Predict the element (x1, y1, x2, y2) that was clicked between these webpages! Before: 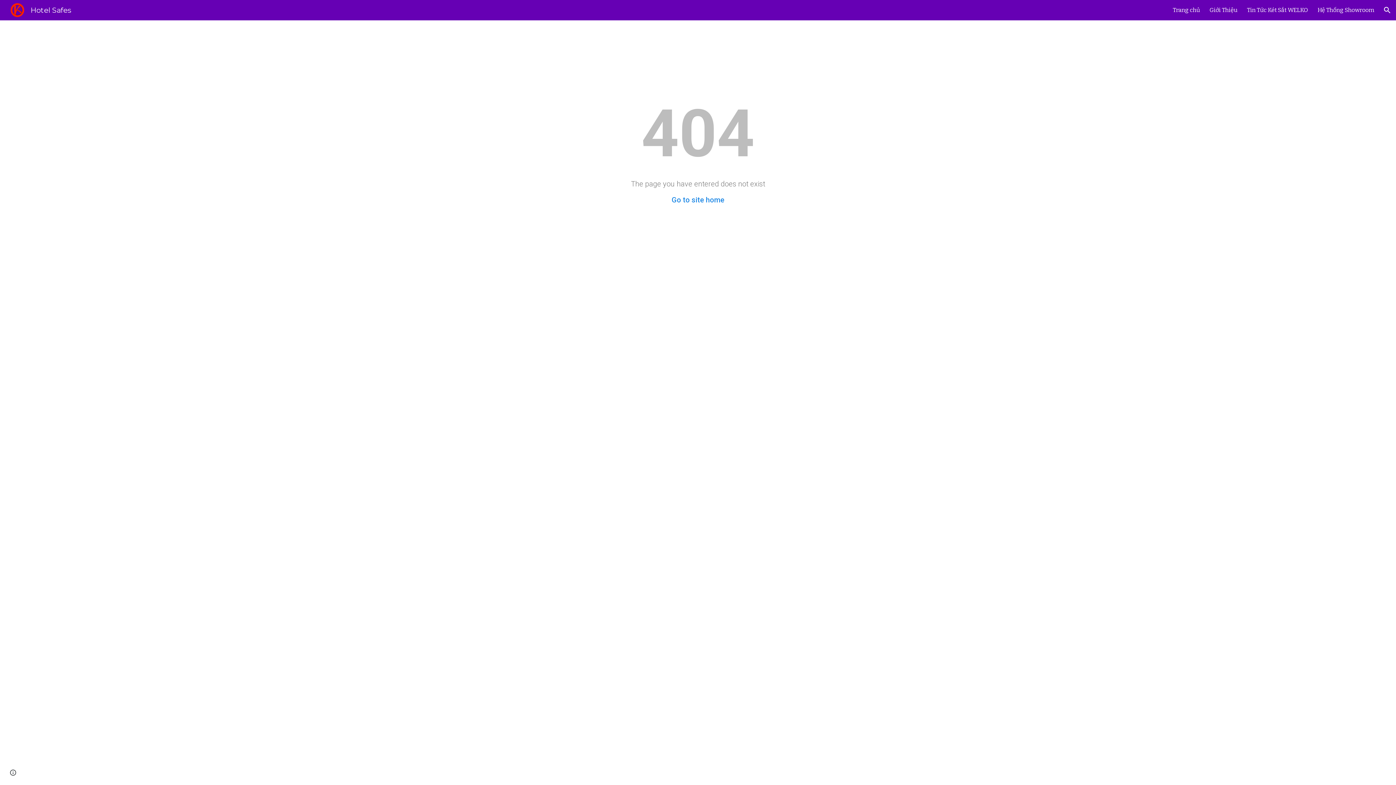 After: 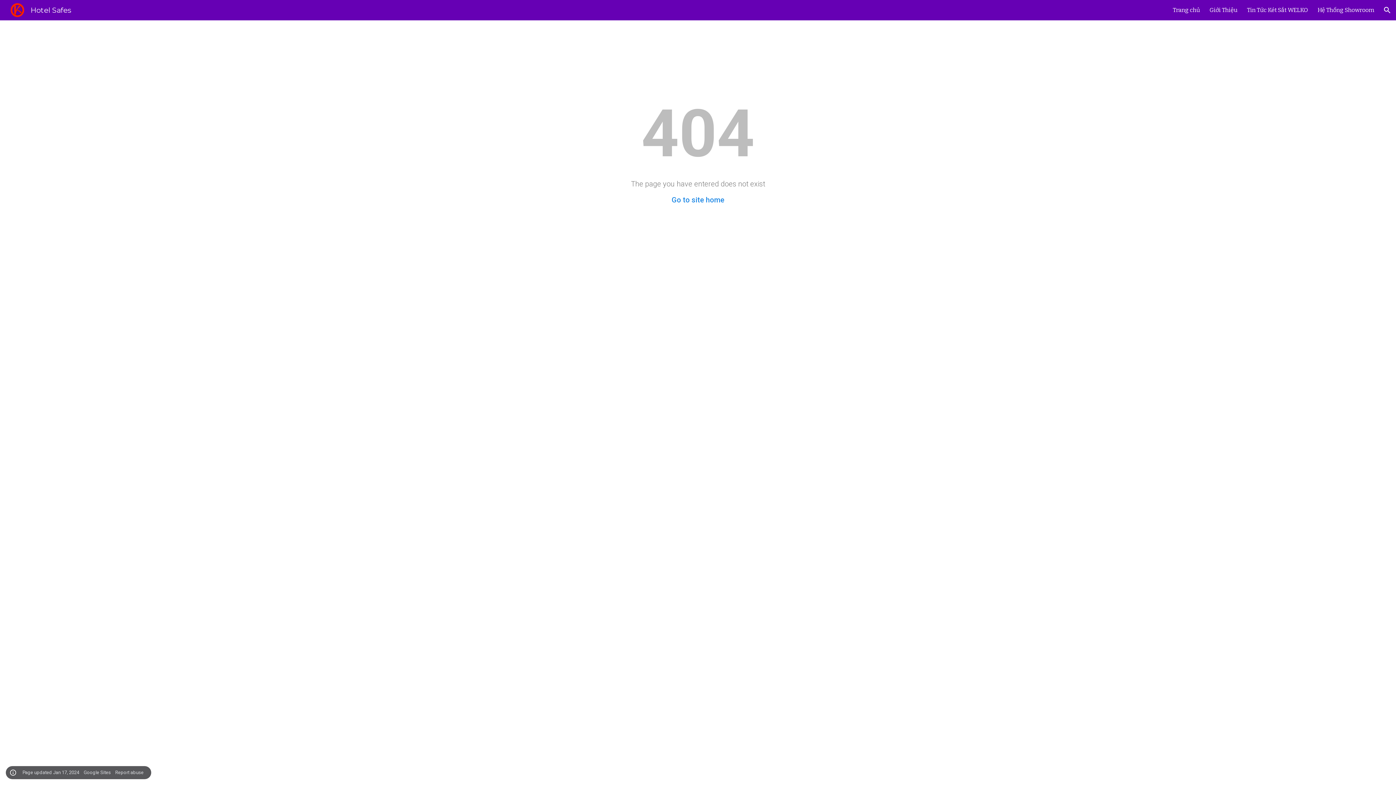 Action: bbox: (8, 768, 18, 778) label: Site actions